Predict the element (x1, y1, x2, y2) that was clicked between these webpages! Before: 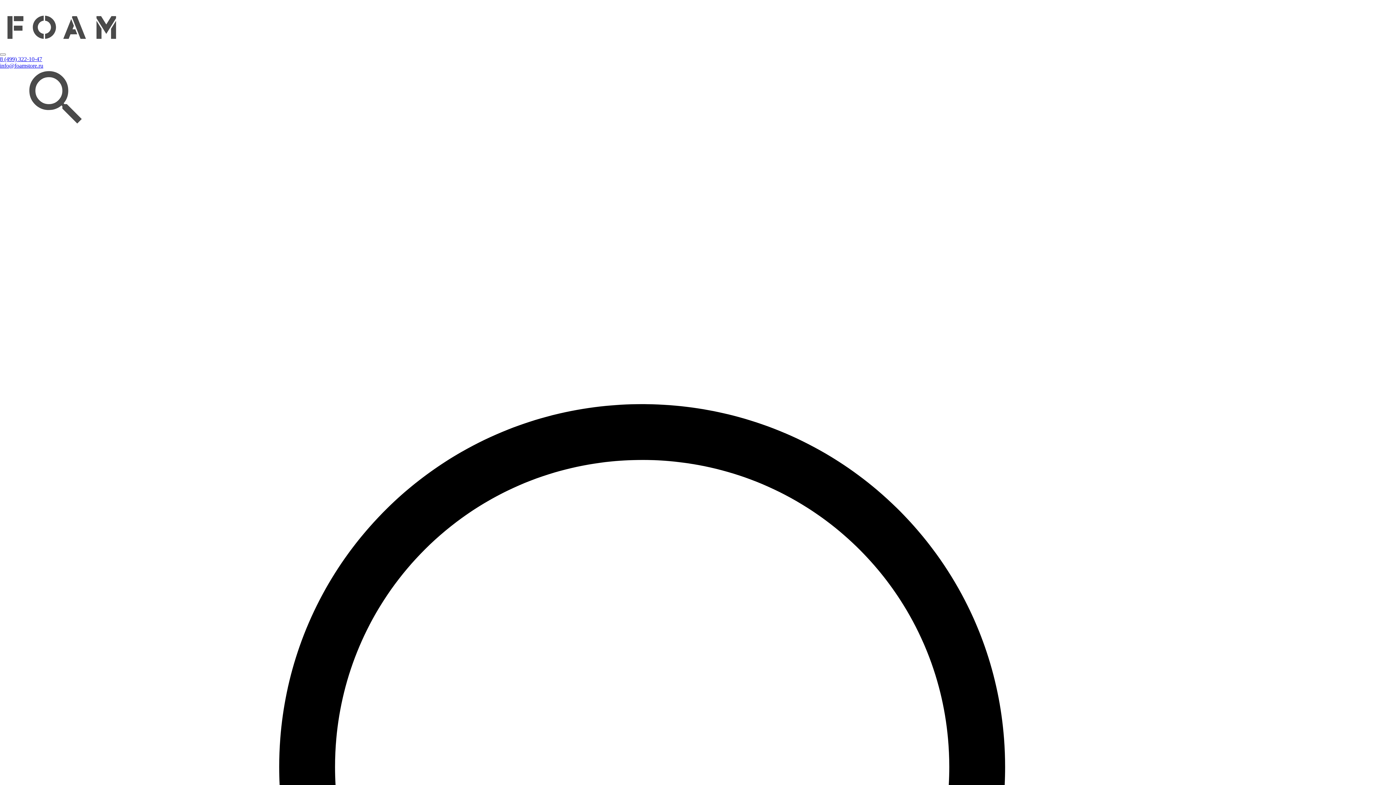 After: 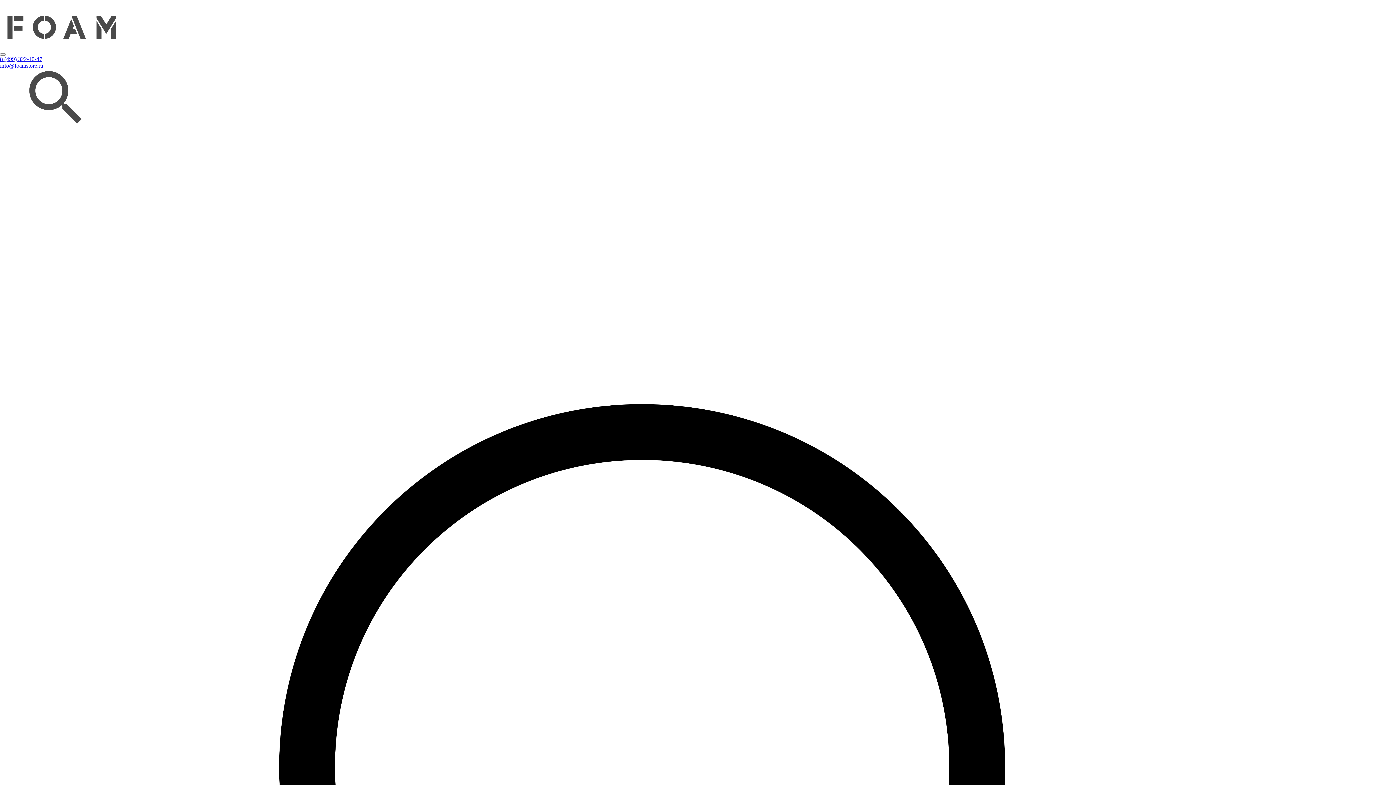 Action: bbox: (0, 56, 42, 62) label: 8 (499) 322-10-47
